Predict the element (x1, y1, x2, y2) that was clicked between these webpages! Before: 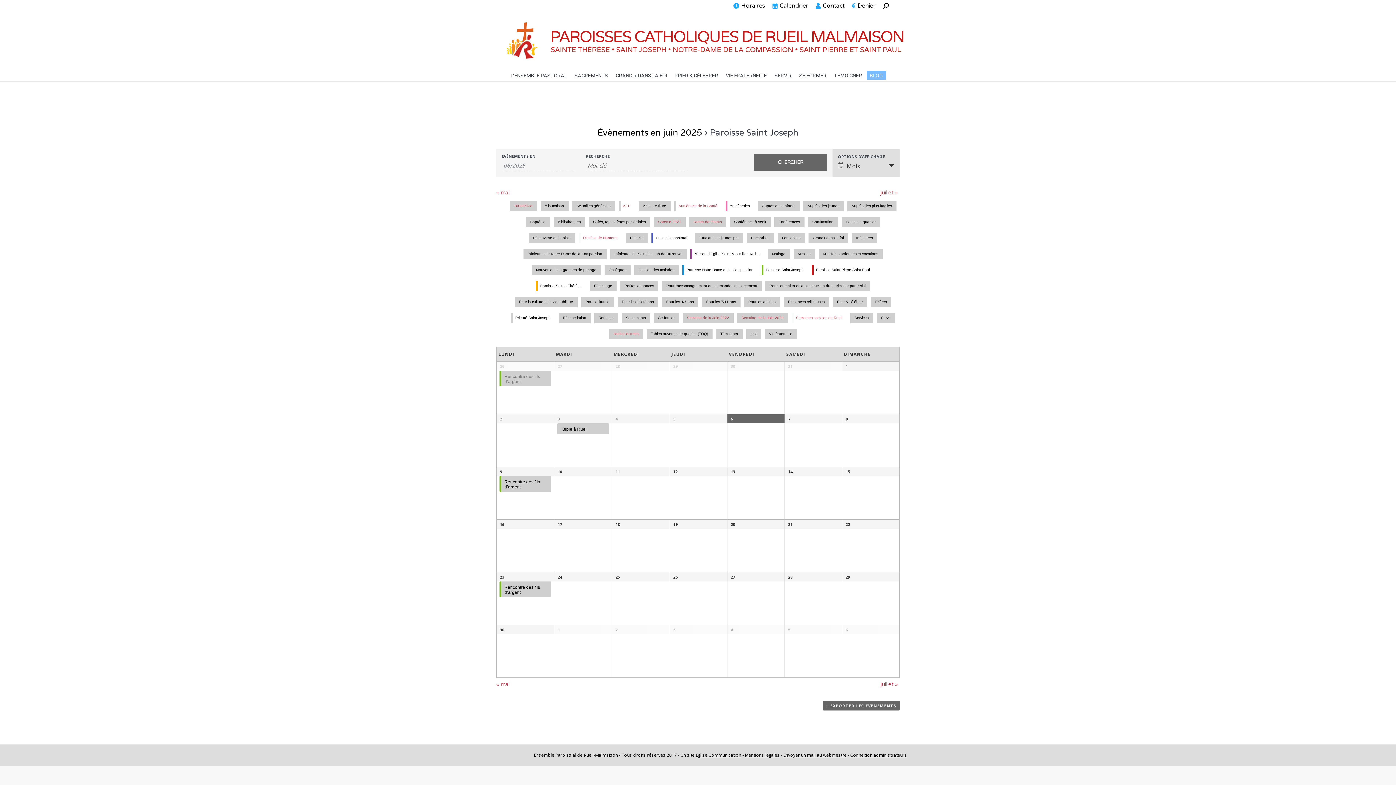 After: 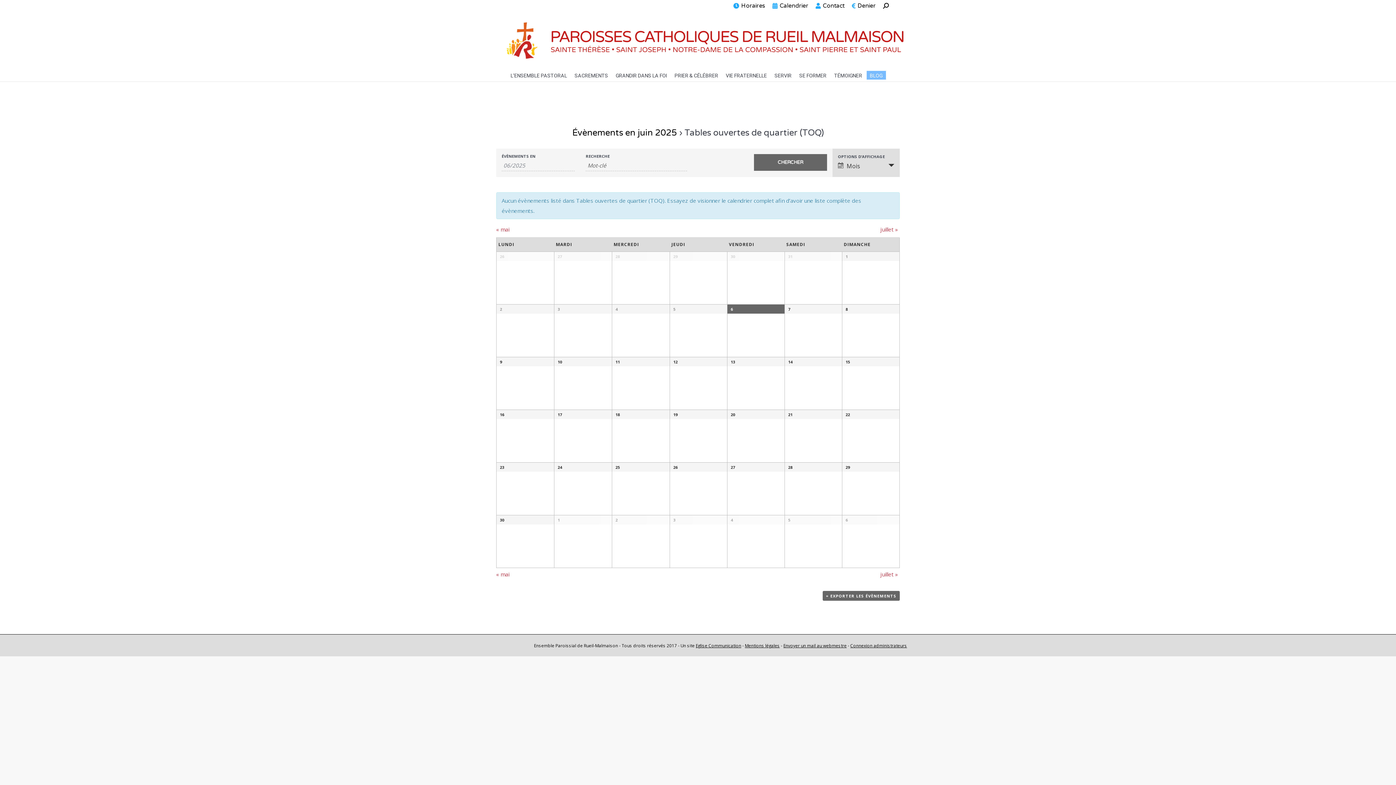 Action: bbox: (651, 331, 708, 335) label: Tables ouvertes de quartier (TOQ)